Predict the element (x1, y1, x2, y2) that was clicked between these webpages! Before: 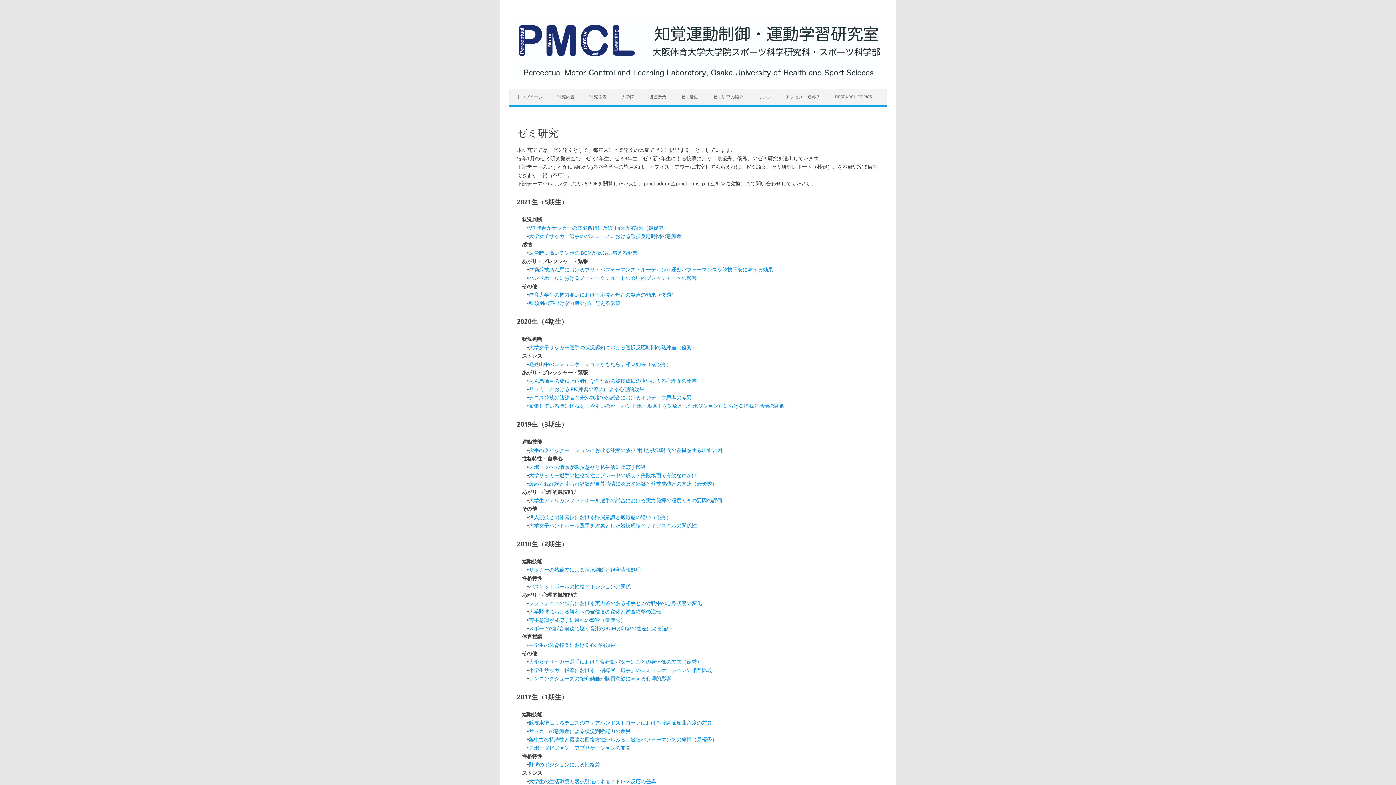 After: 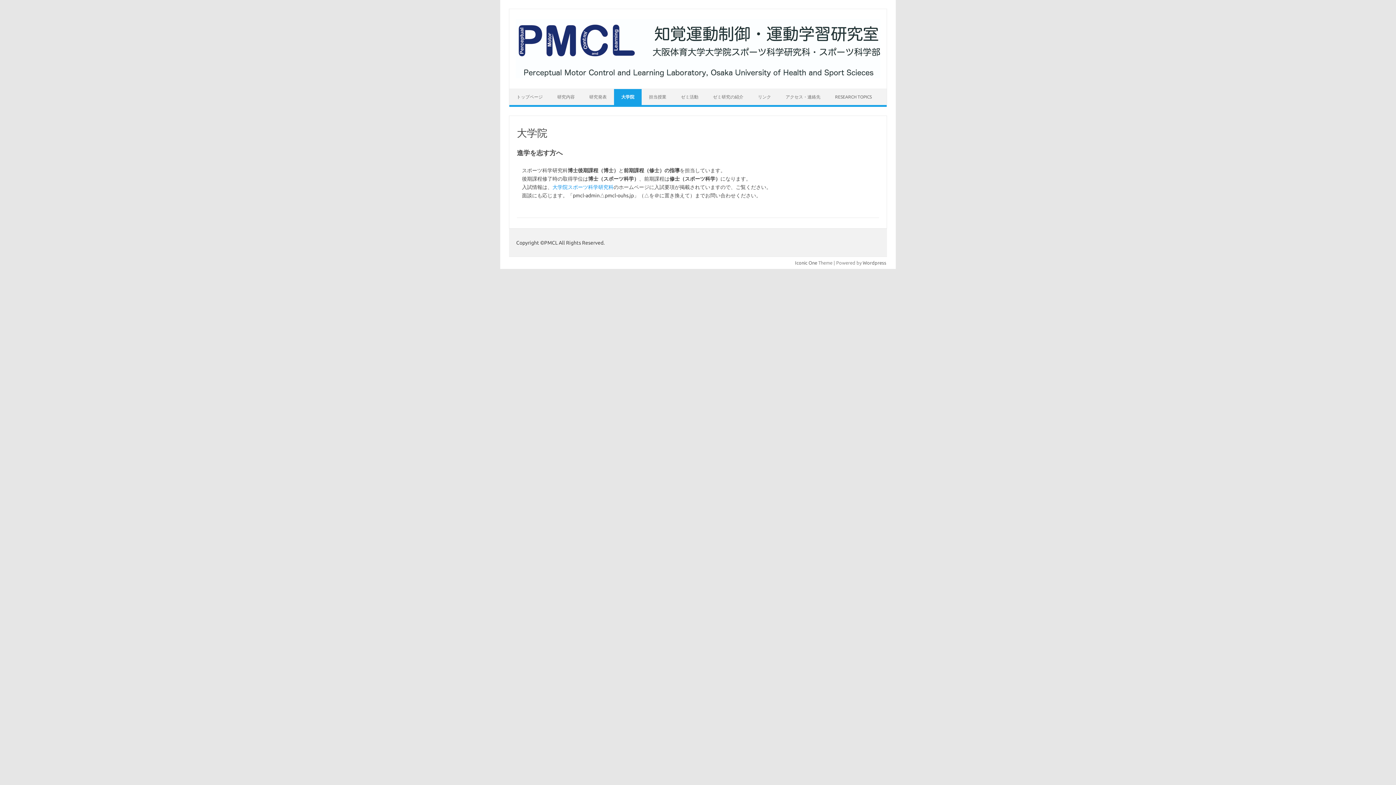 Action: label: 大学院 bbox: (614, 89, 641, 105)